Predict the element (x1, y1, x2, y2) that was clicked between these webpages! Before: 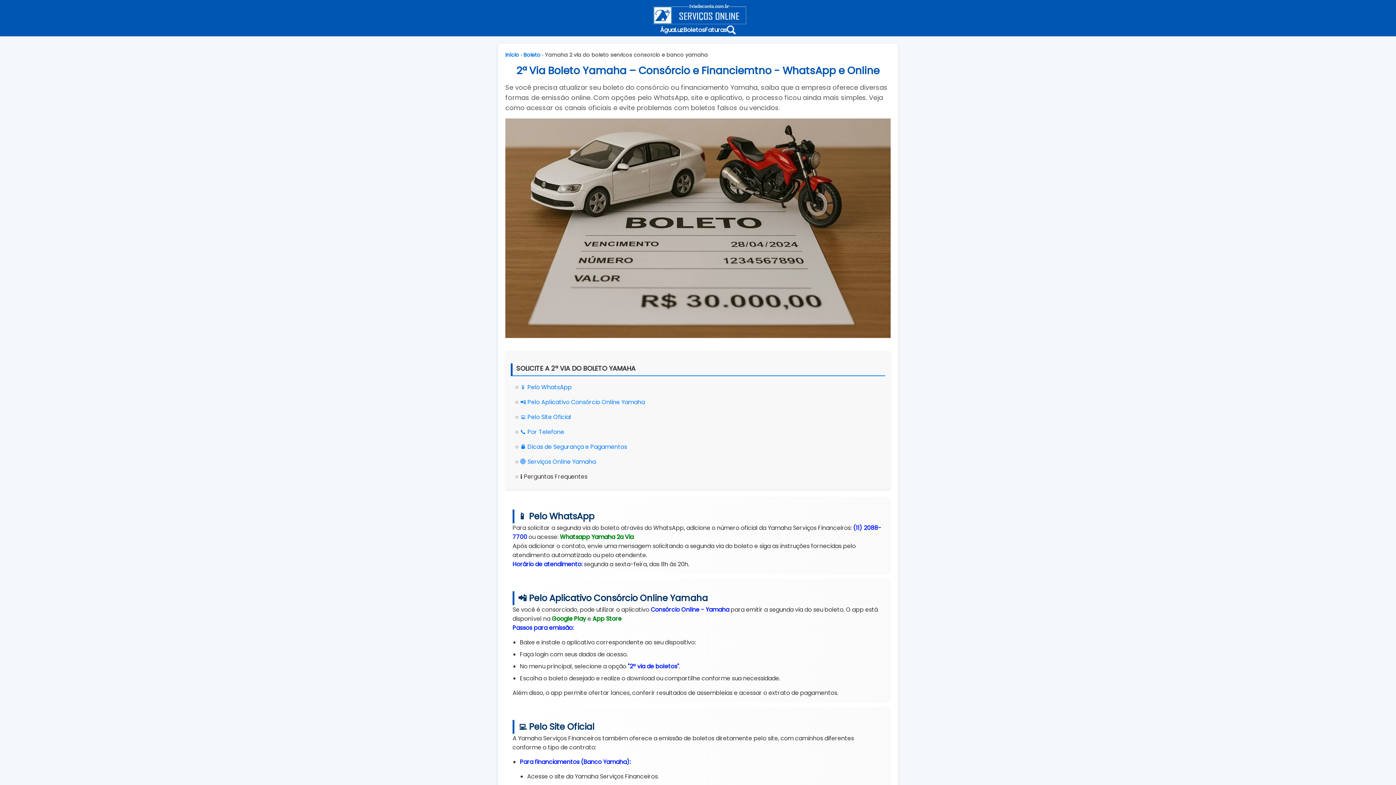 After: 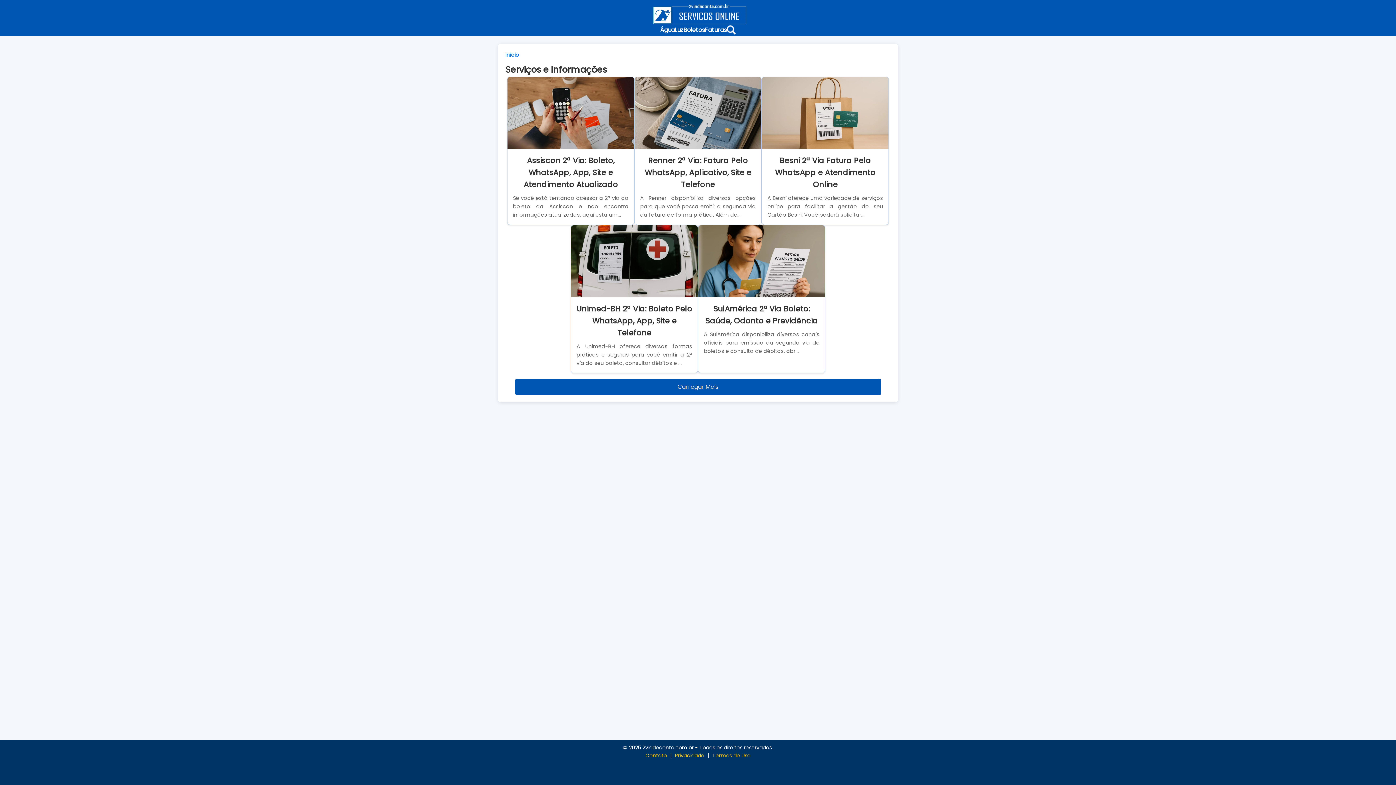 Action: bbox: (649, 12, 747, 24)